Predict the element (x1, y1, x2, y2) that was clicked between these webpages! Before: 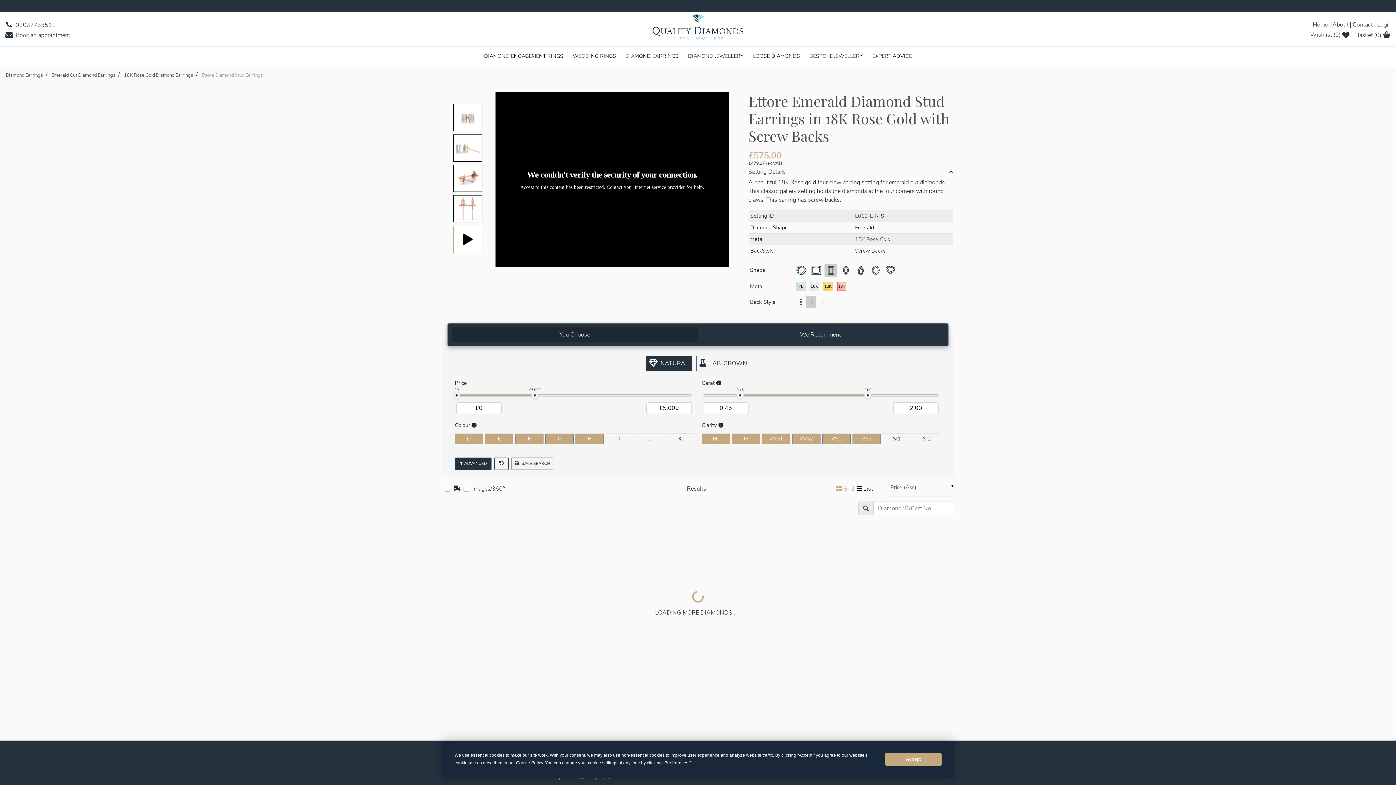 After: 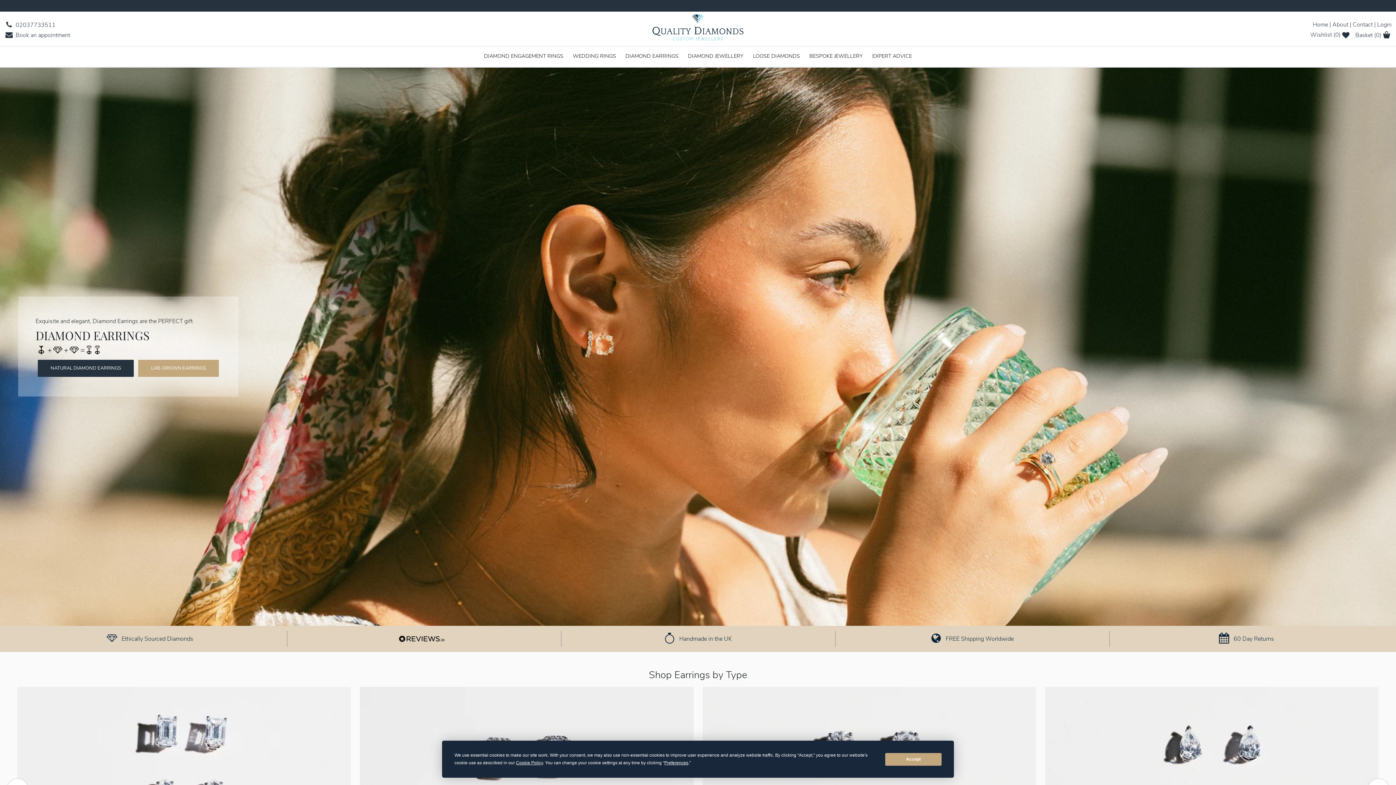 Action: bbox: (5, 71, 42, 78) label: Diamond Earrings